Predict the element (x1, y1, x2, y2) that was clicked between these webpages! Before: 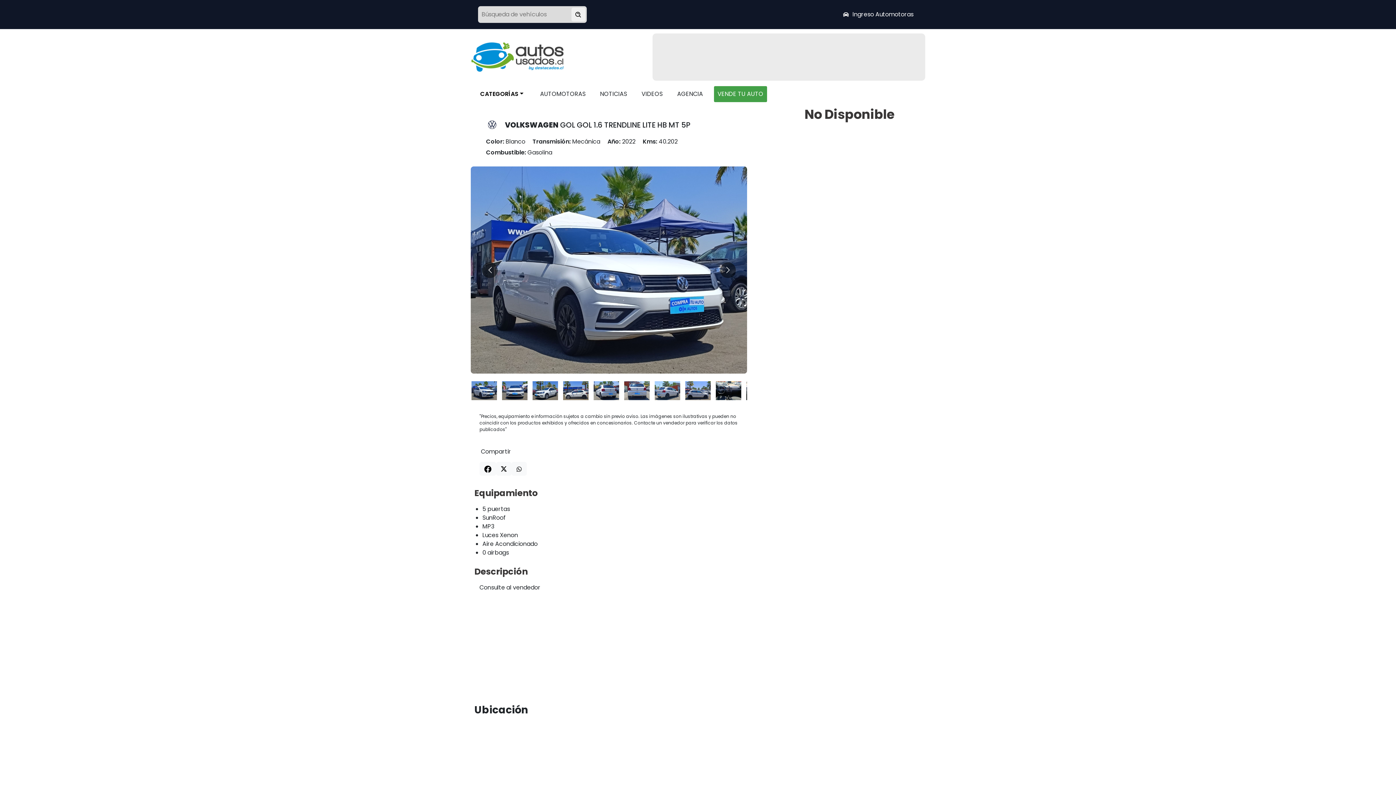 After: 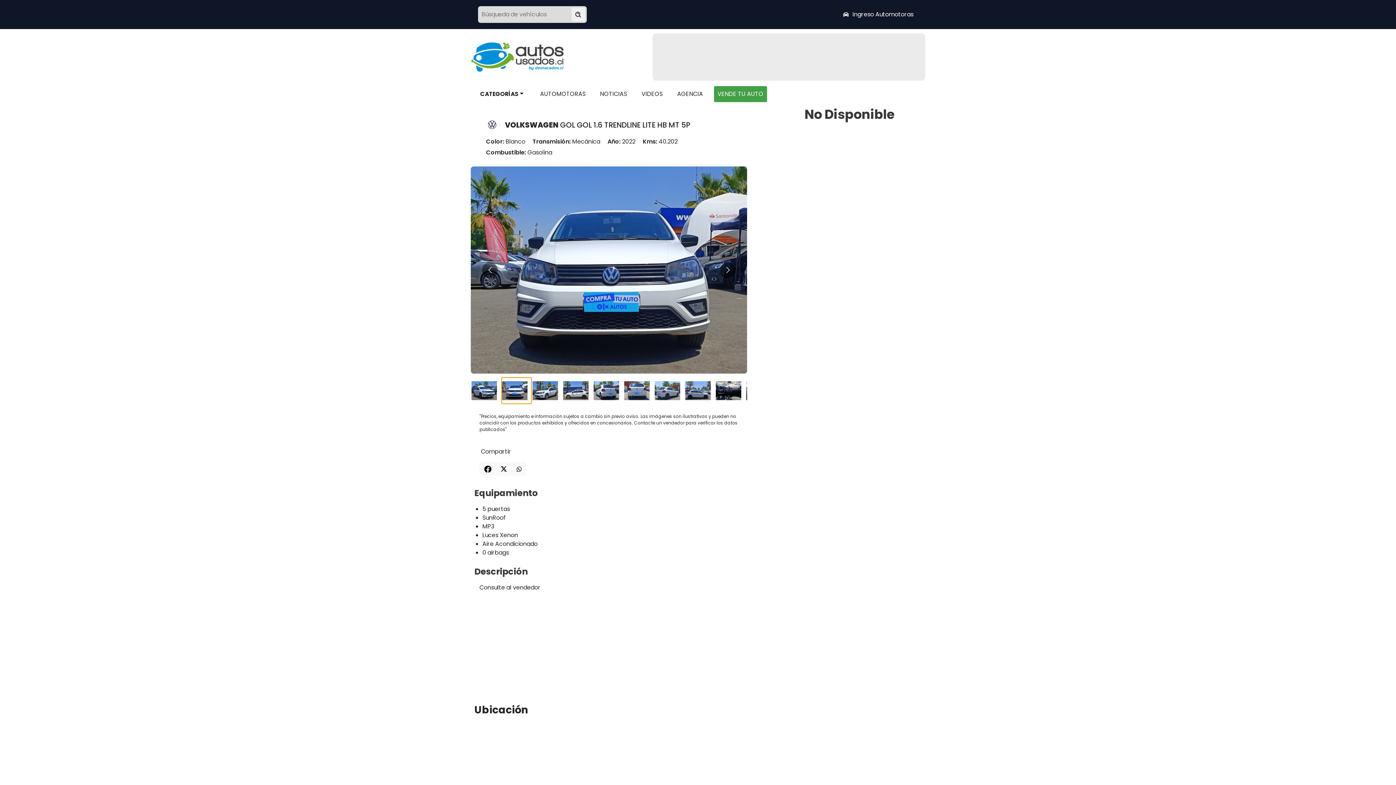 Action: bbox: (501, 377, 532, 404)